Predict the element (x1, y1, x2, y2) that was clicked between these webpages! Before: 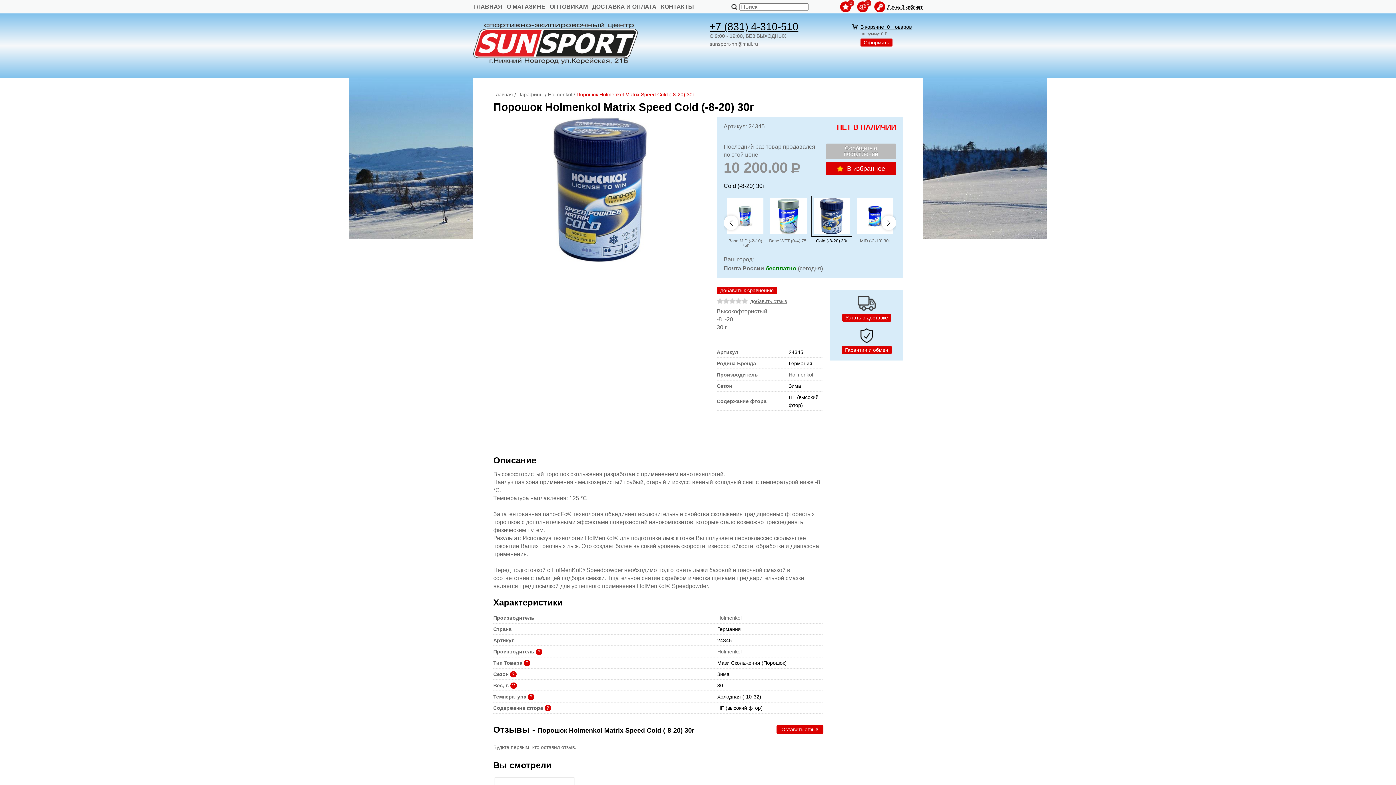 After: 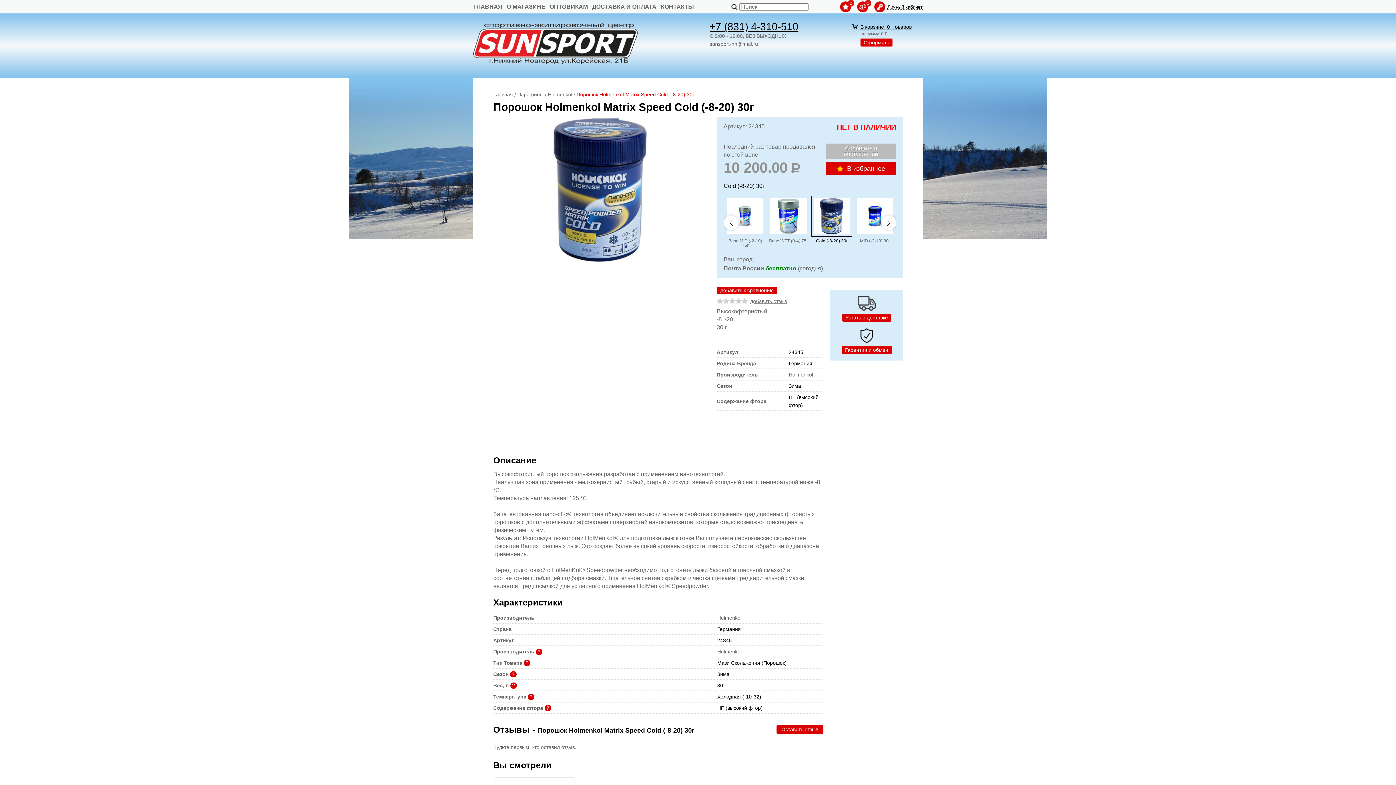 Action: label: Cold (-8-20) 30г bbox: (814, 236, 850, 245)